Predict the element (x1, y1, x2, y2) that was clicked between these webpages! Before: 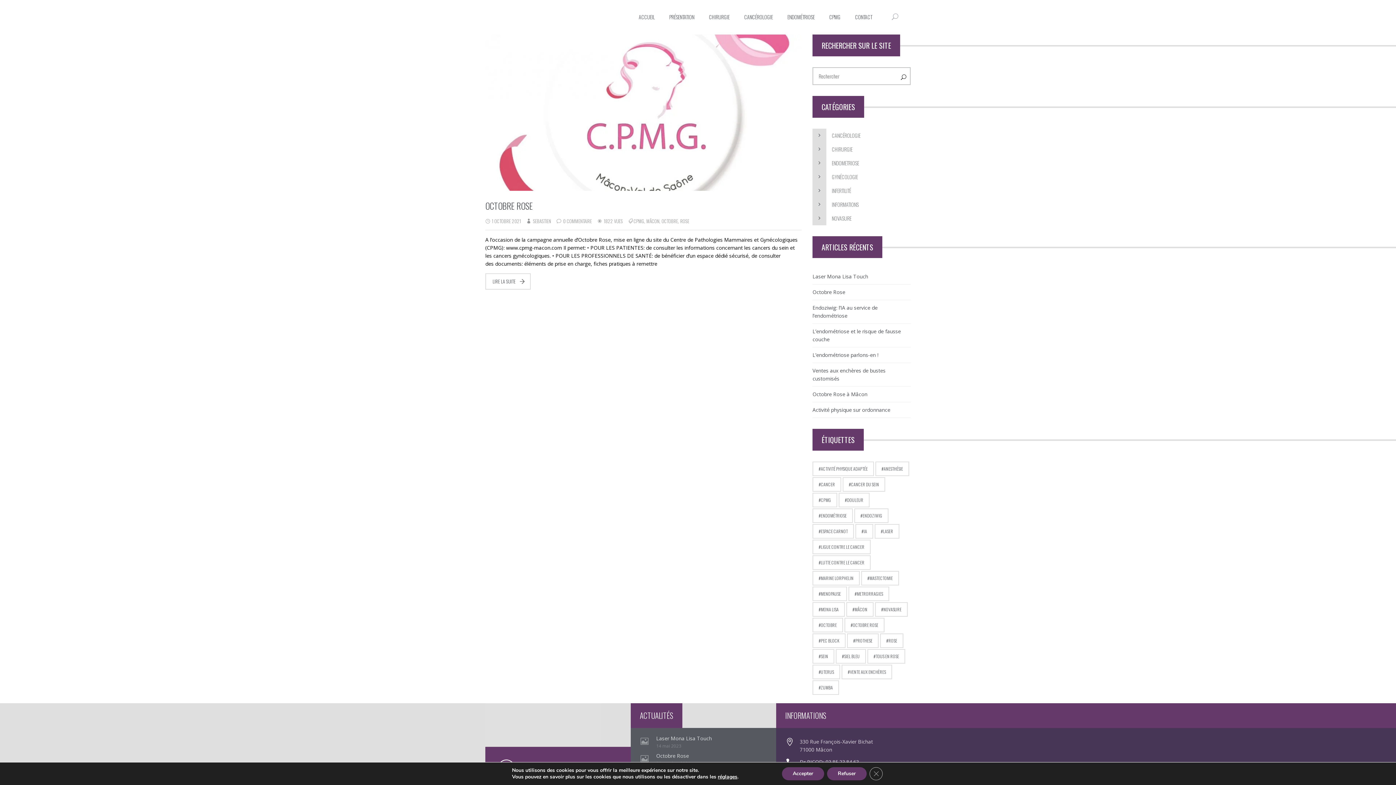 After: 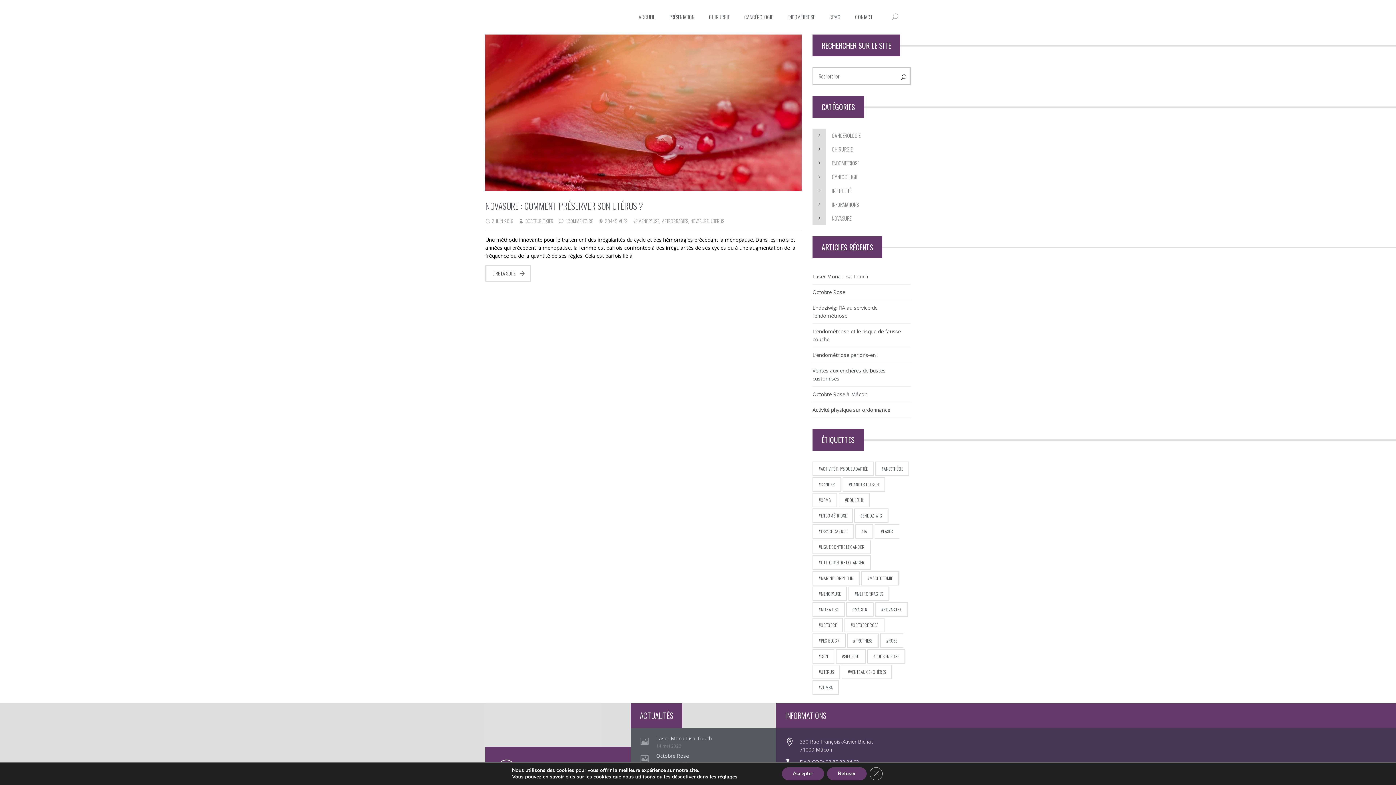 Action: bbox: (812, 586, 847, 601) label: menopause (1 élément)